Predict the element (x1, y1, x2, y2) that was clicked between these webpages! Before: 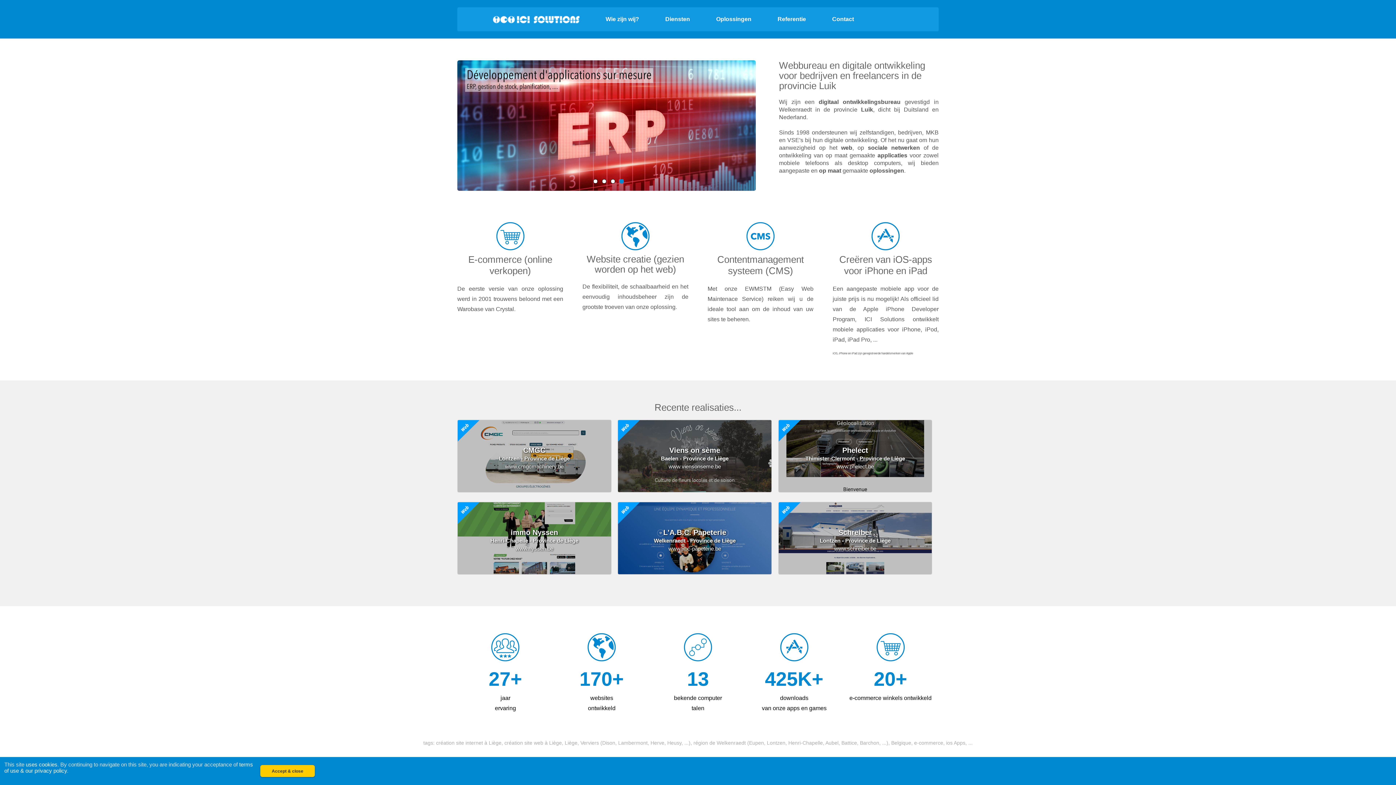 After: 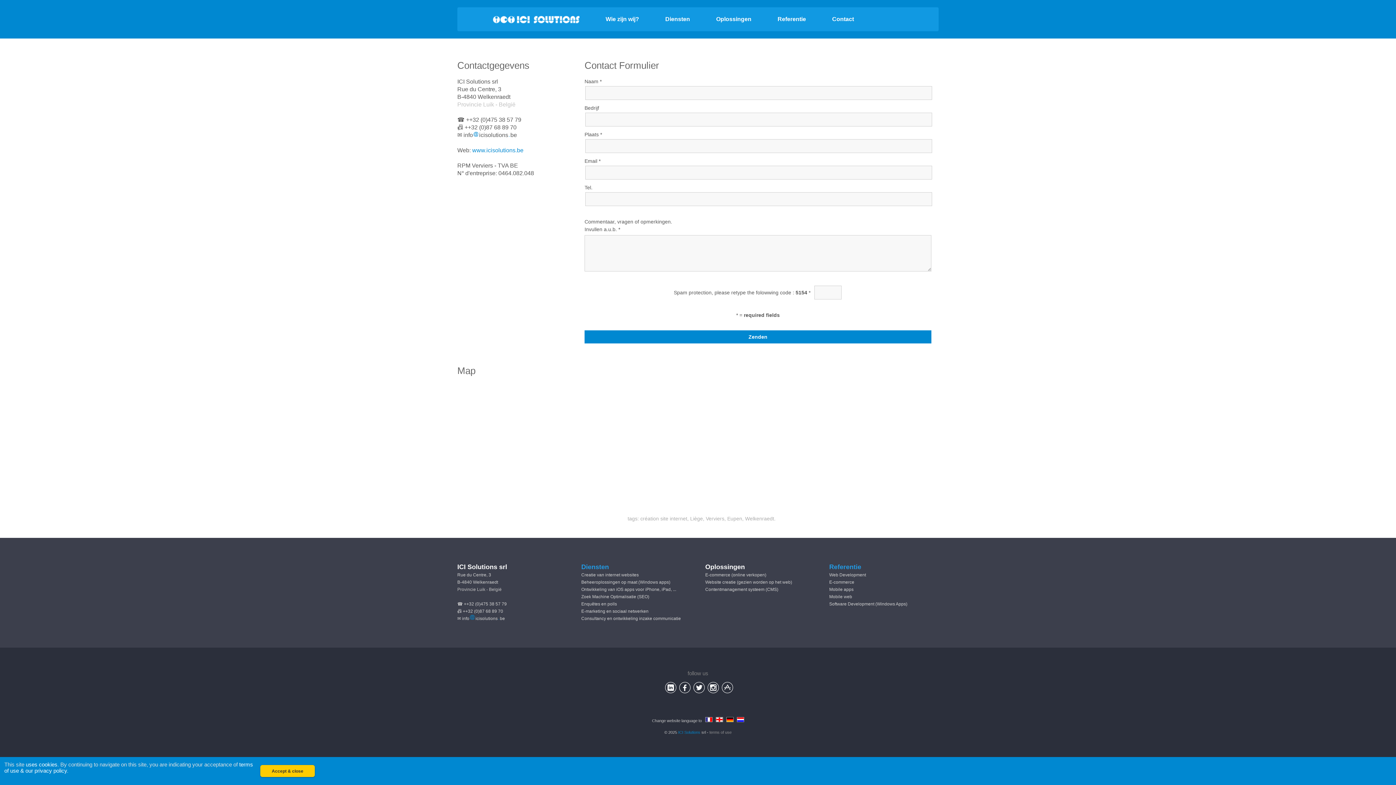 Action: label: Contact bbox: (832, 16, 854, 22)